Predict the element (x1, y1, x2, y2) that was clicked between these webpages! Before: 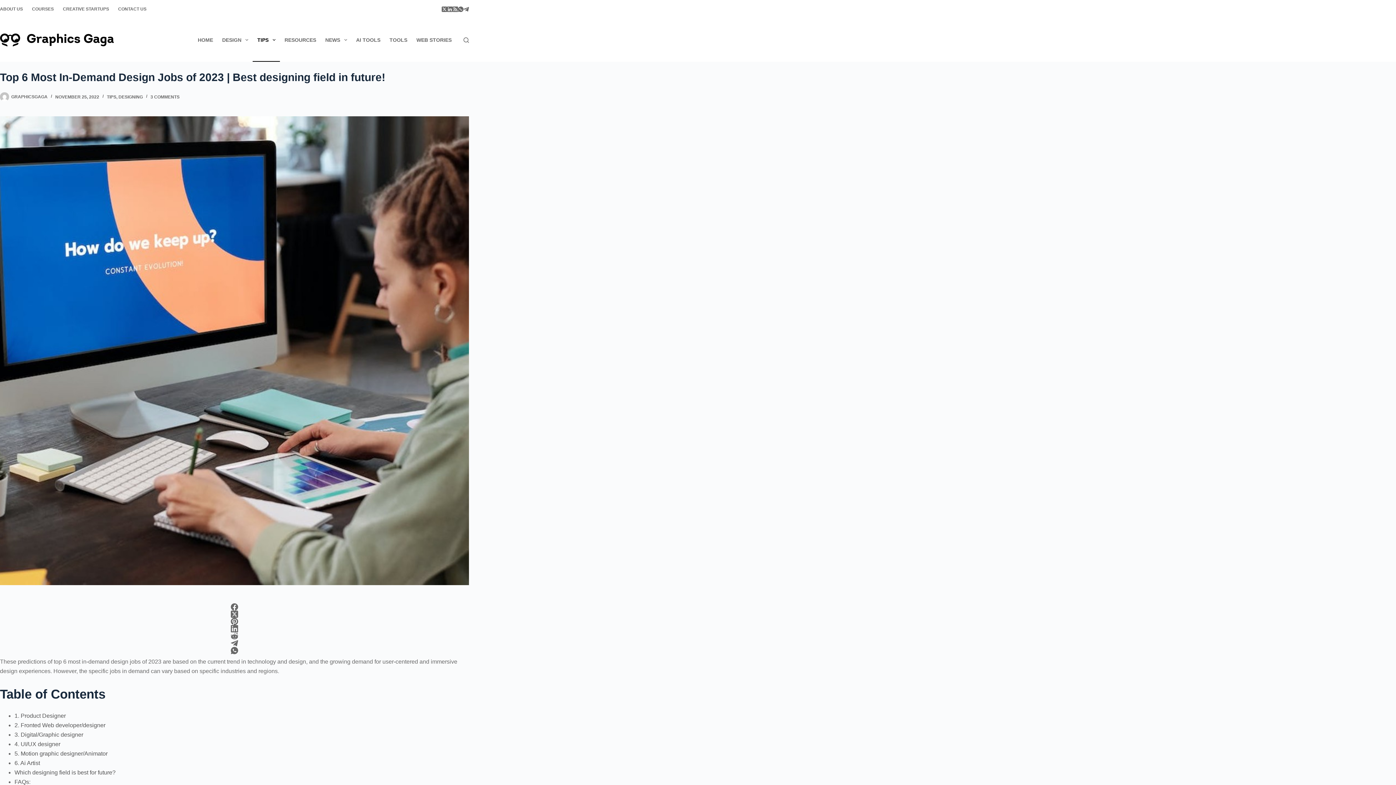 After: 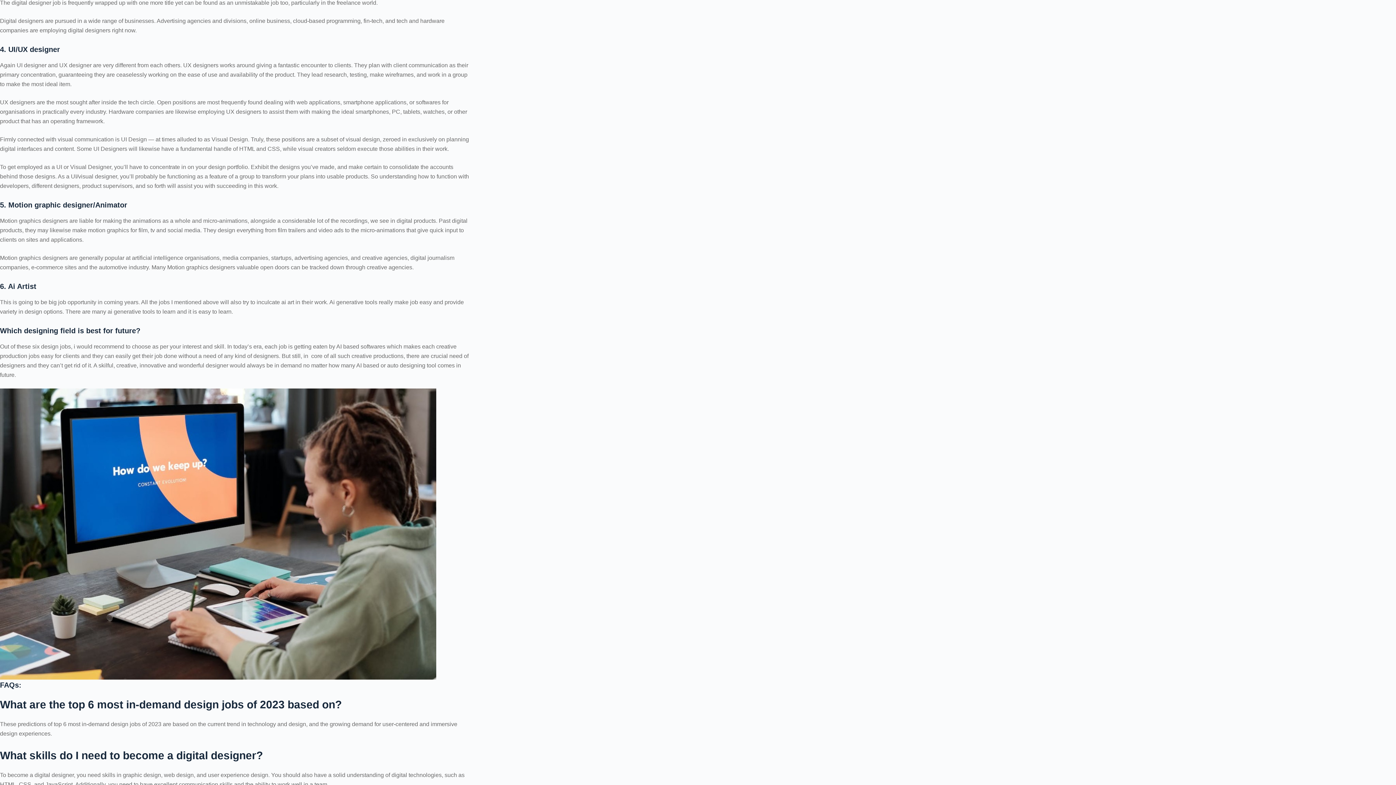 Action: bbox: (14, 741, 60, 747) label: 4. UI/UX designer